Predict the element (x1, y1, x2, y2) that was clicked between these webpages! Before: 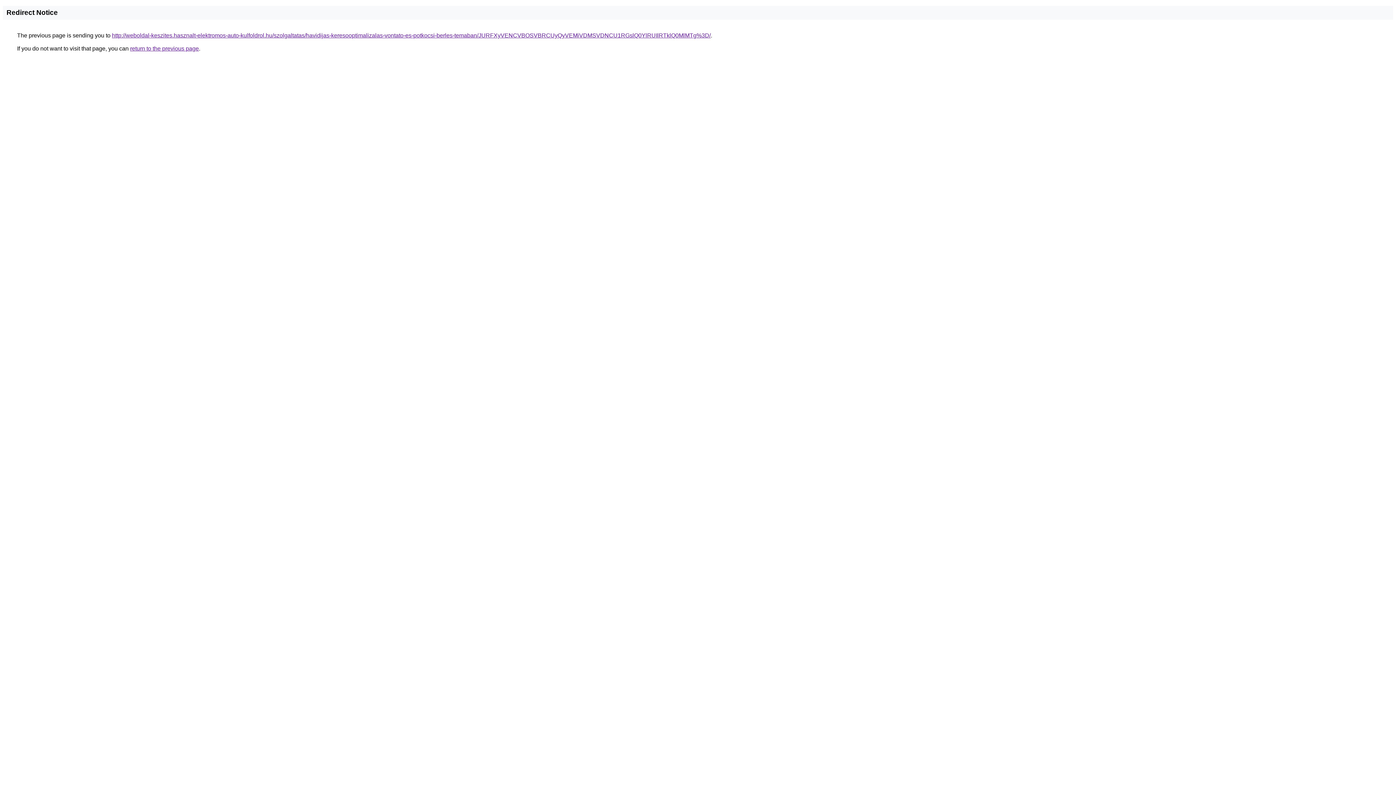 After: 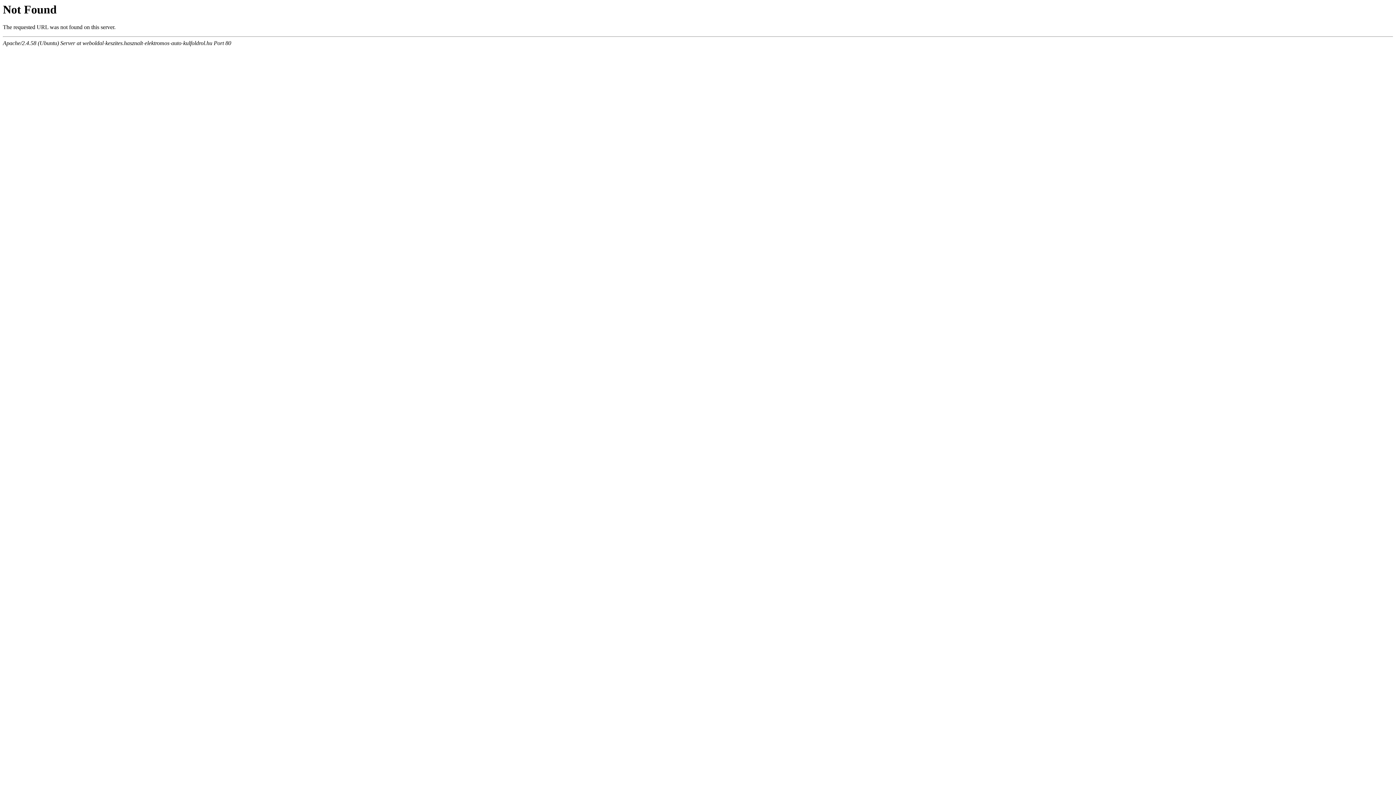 Action: label: http://weboldal-keszites.hasznalt-elektromos-auto-kulfoldrol.hu/szolgaltatas/havidijas-keresooptimalizalas-vontato-es-potkocsi-berles-temaban/JURFXyVENCVBOSVBRCUyQyVEMiVDMSVDNCU1RGslQ0YlRUIlRTklQ0MlMTg%3D/ bbox: (112, 32, 710, 38)